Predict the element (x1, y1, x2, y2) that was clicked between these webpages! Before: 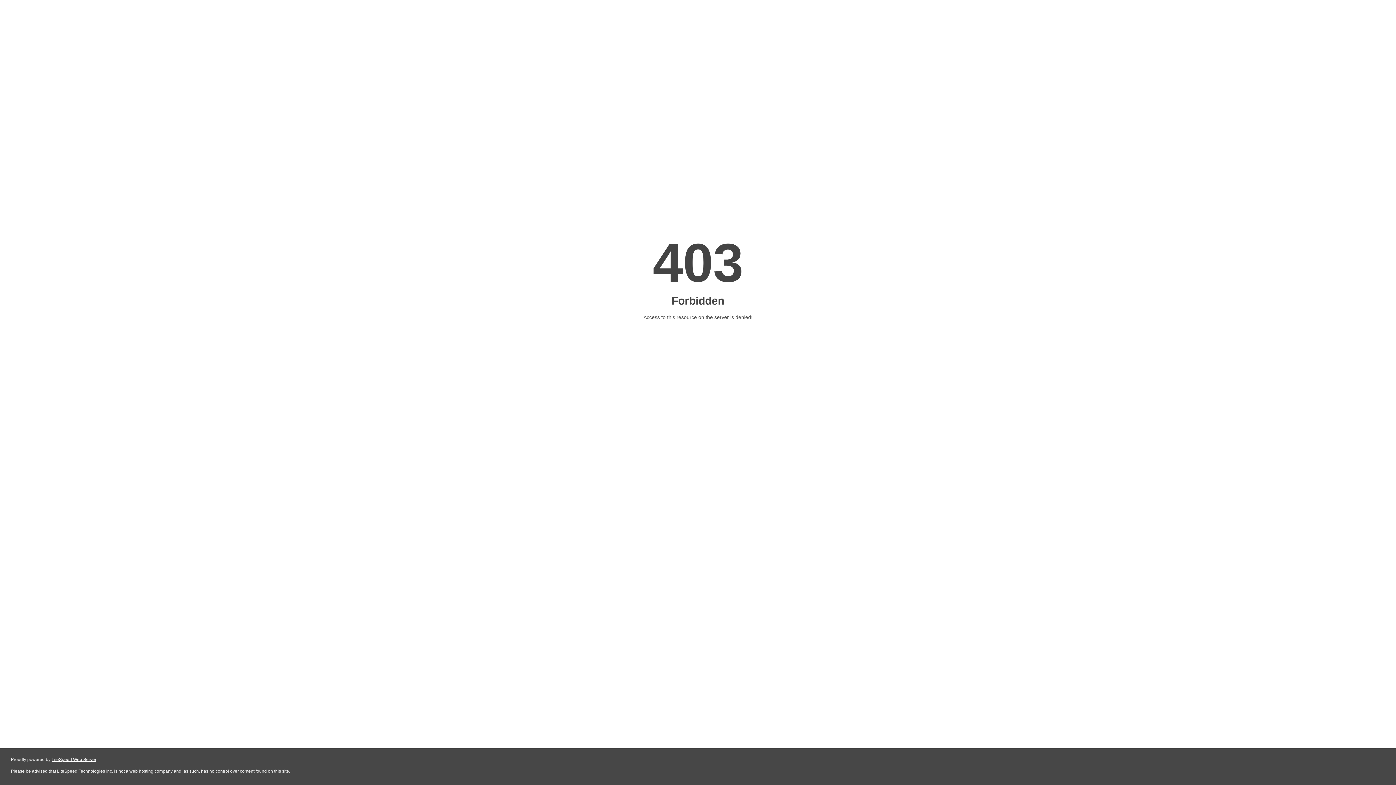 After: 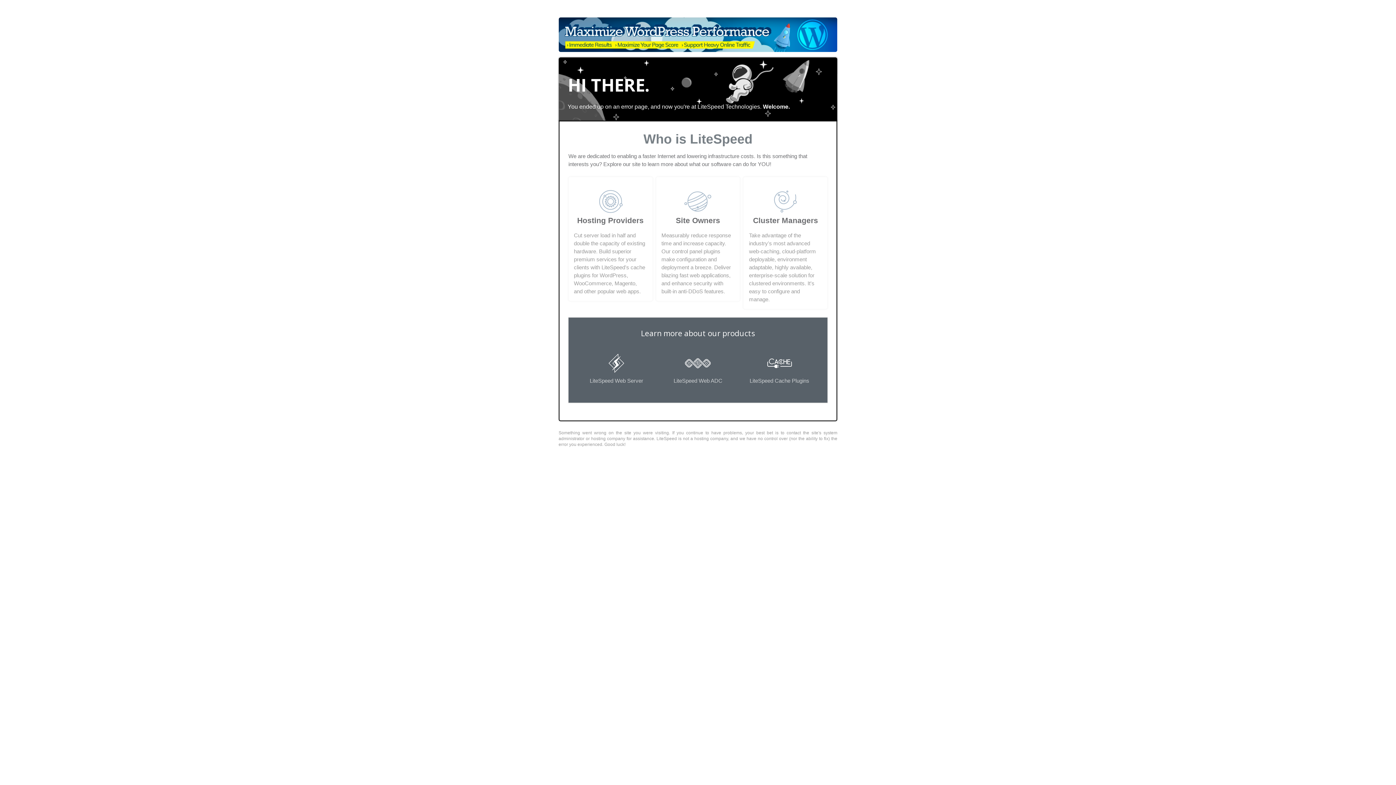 Action: label: LiteSpeed Web Server bbox: (51, 757, 96, 762)